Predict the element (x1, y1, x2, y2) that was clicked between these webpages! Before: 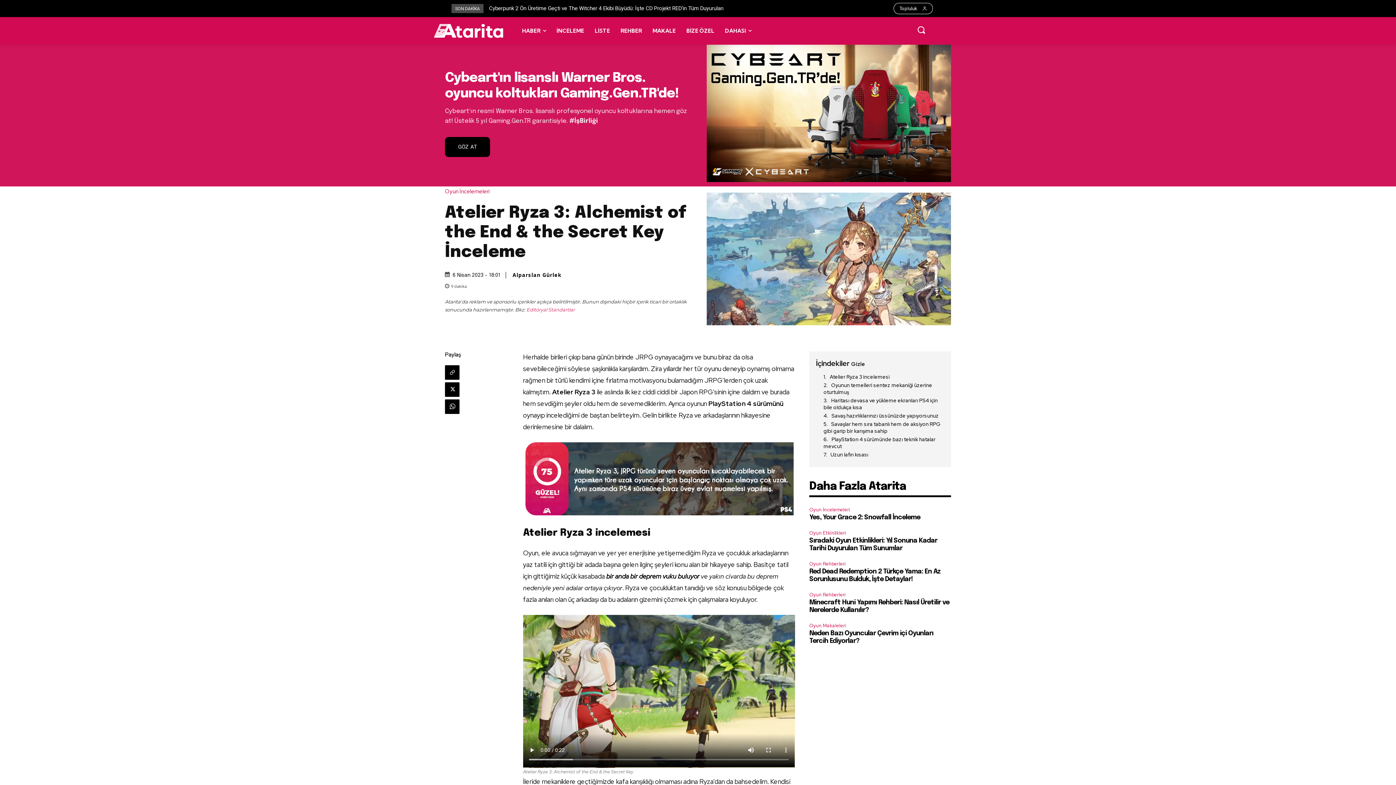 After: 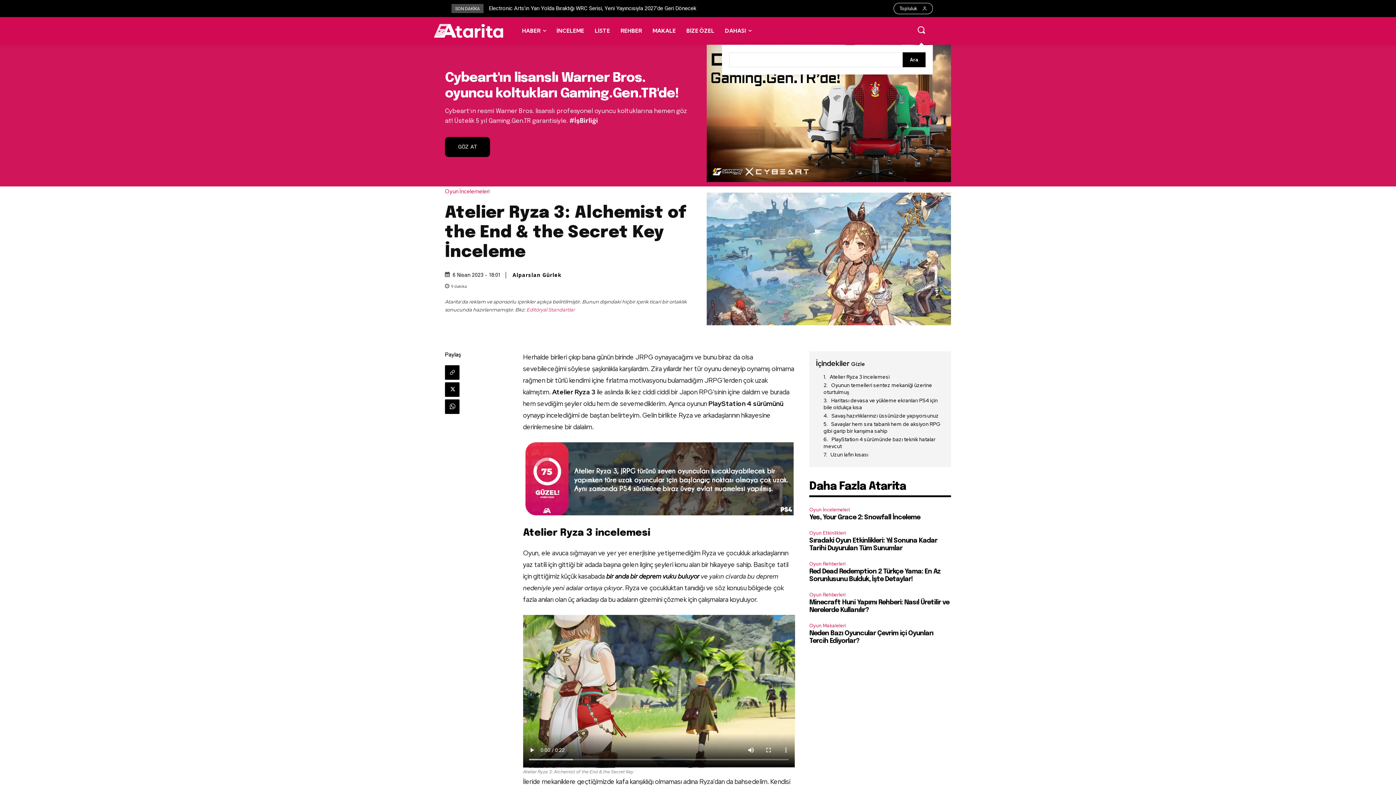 Action: bbox: (917, 25, 925, 34) label: Search